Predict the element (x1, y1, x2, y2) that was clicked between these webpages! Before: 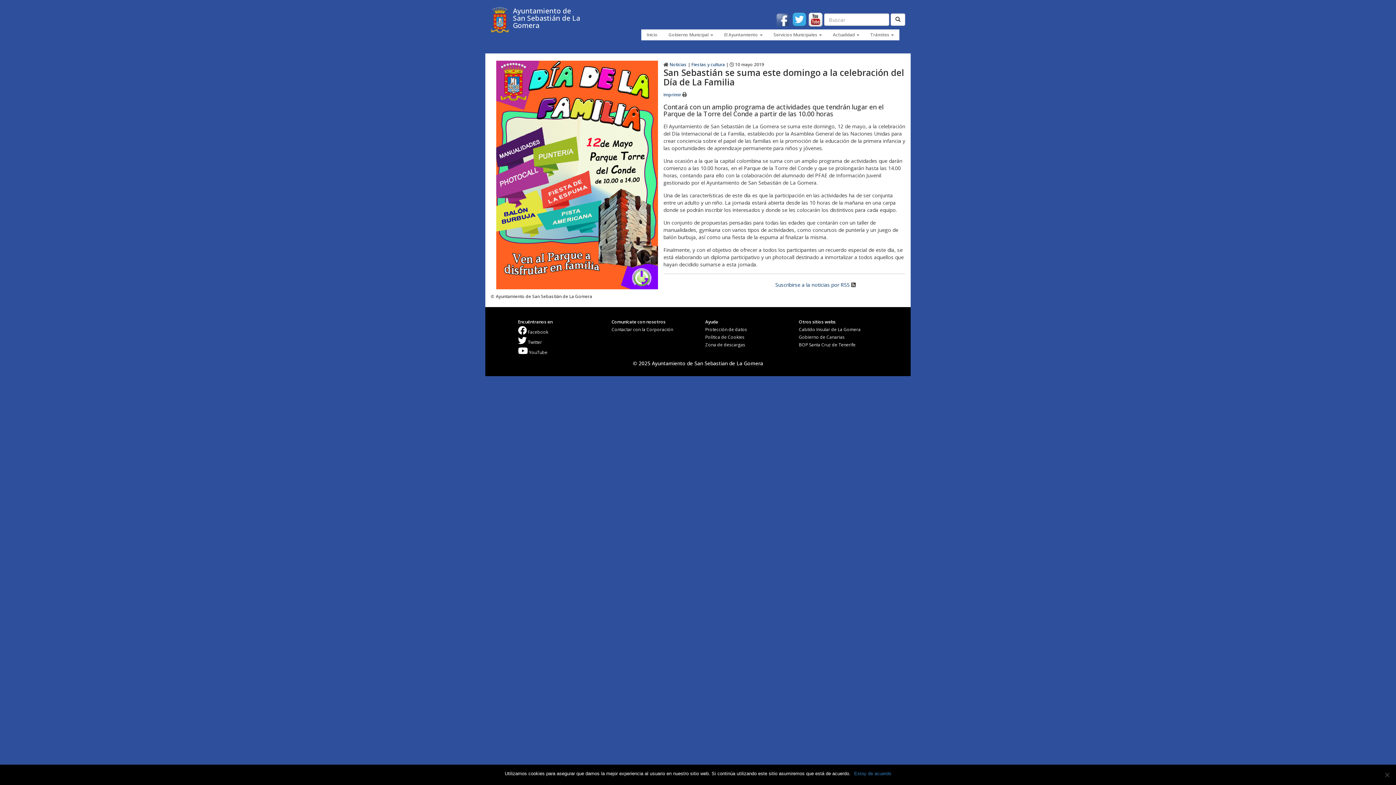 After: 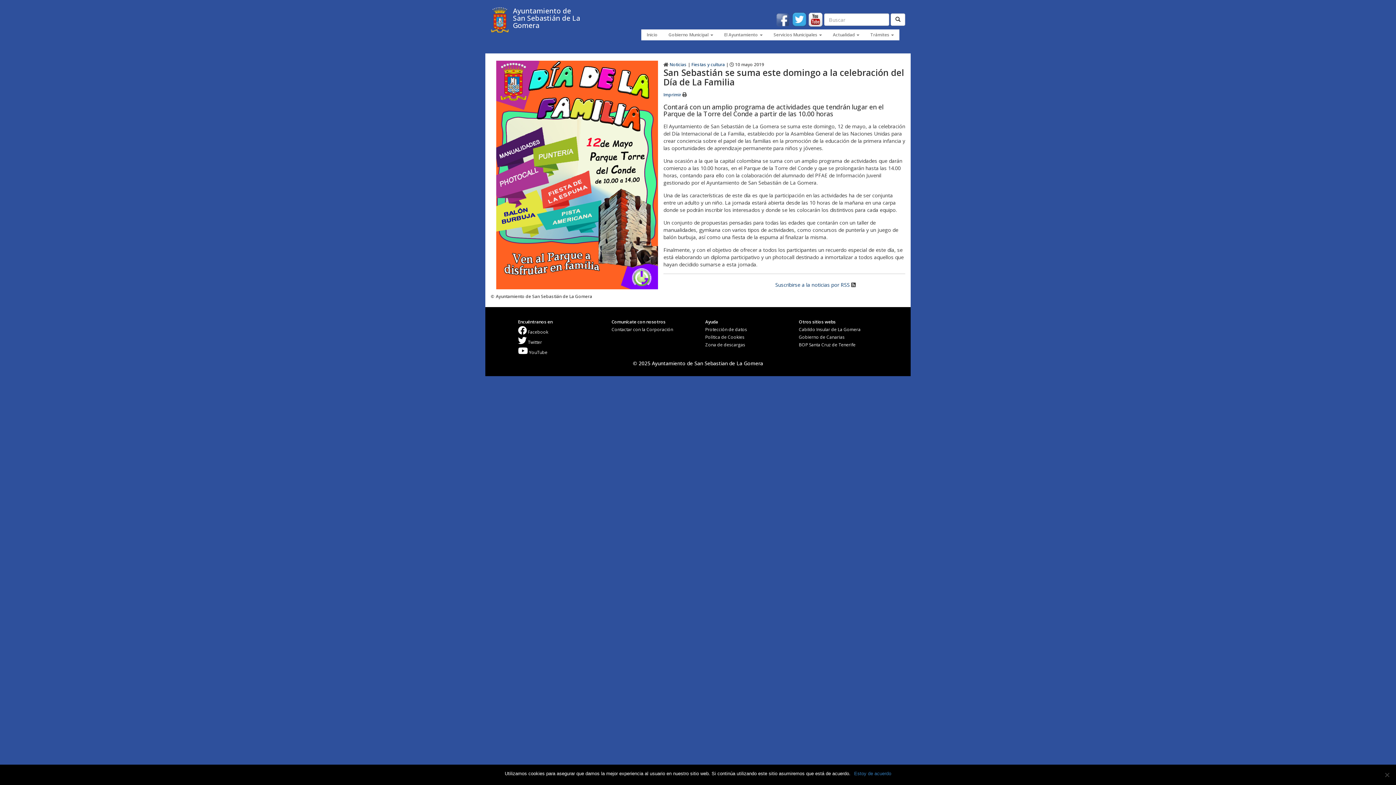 Action: bbox: (775, 15, 790, 22)